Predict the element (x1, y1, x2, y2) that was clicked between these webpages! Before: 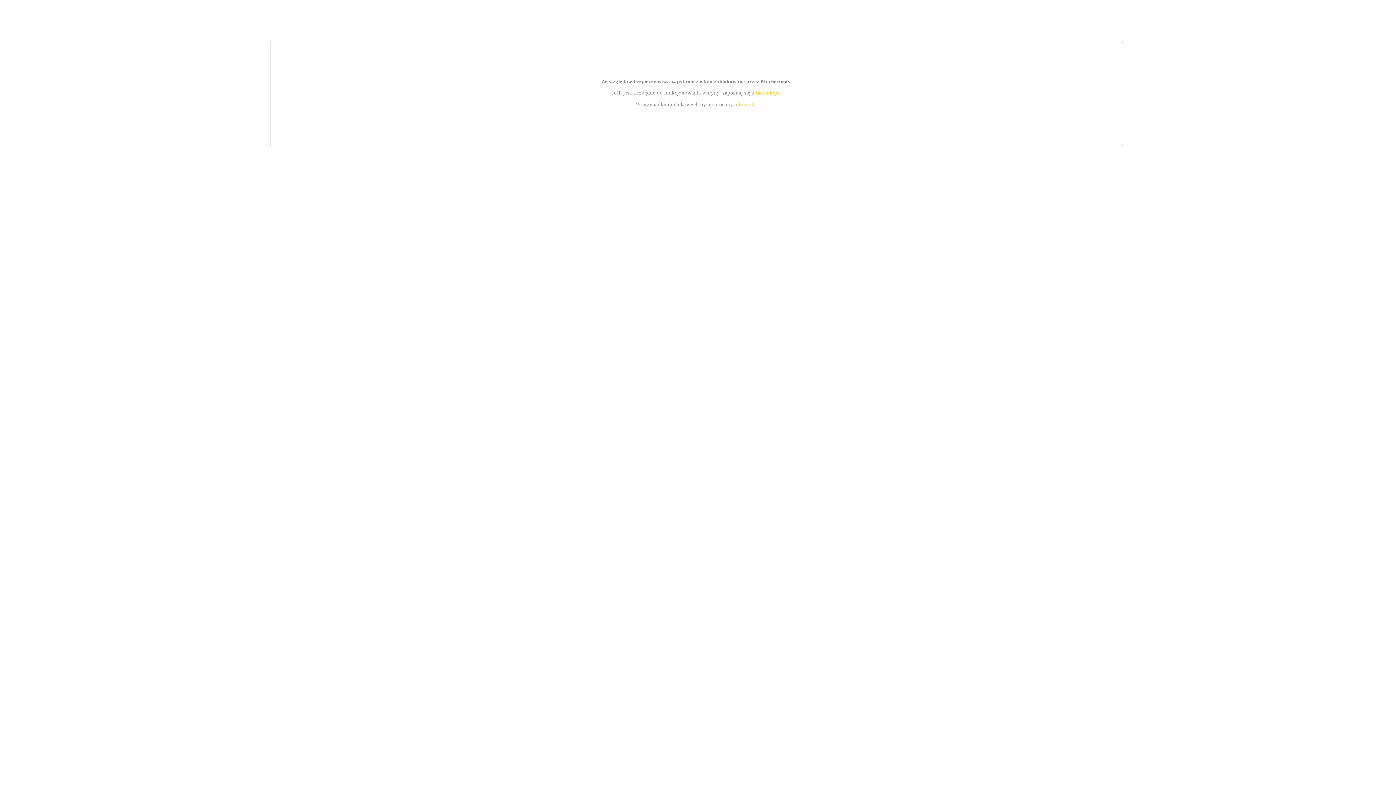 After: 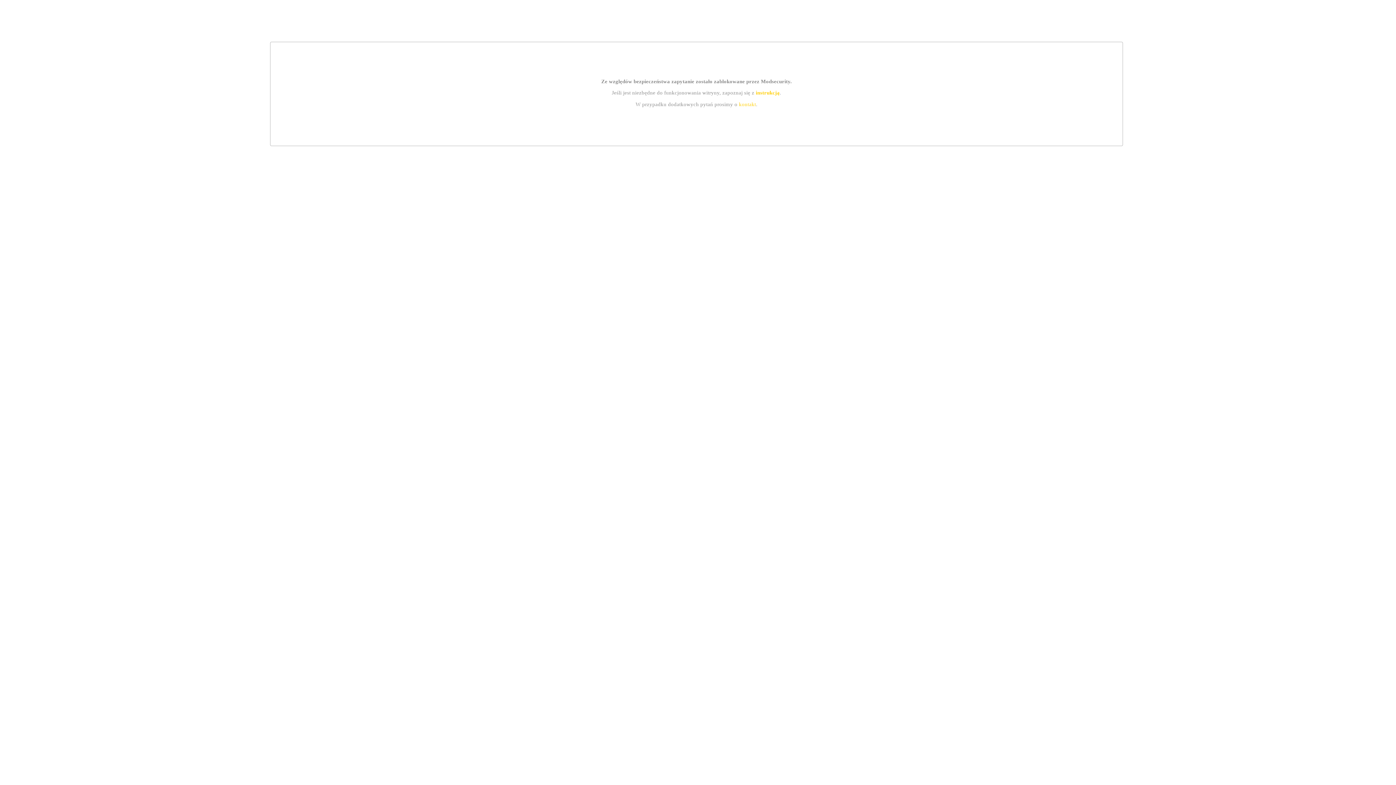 Action: bbox: (739, 101, 756, 107) label: kontakt